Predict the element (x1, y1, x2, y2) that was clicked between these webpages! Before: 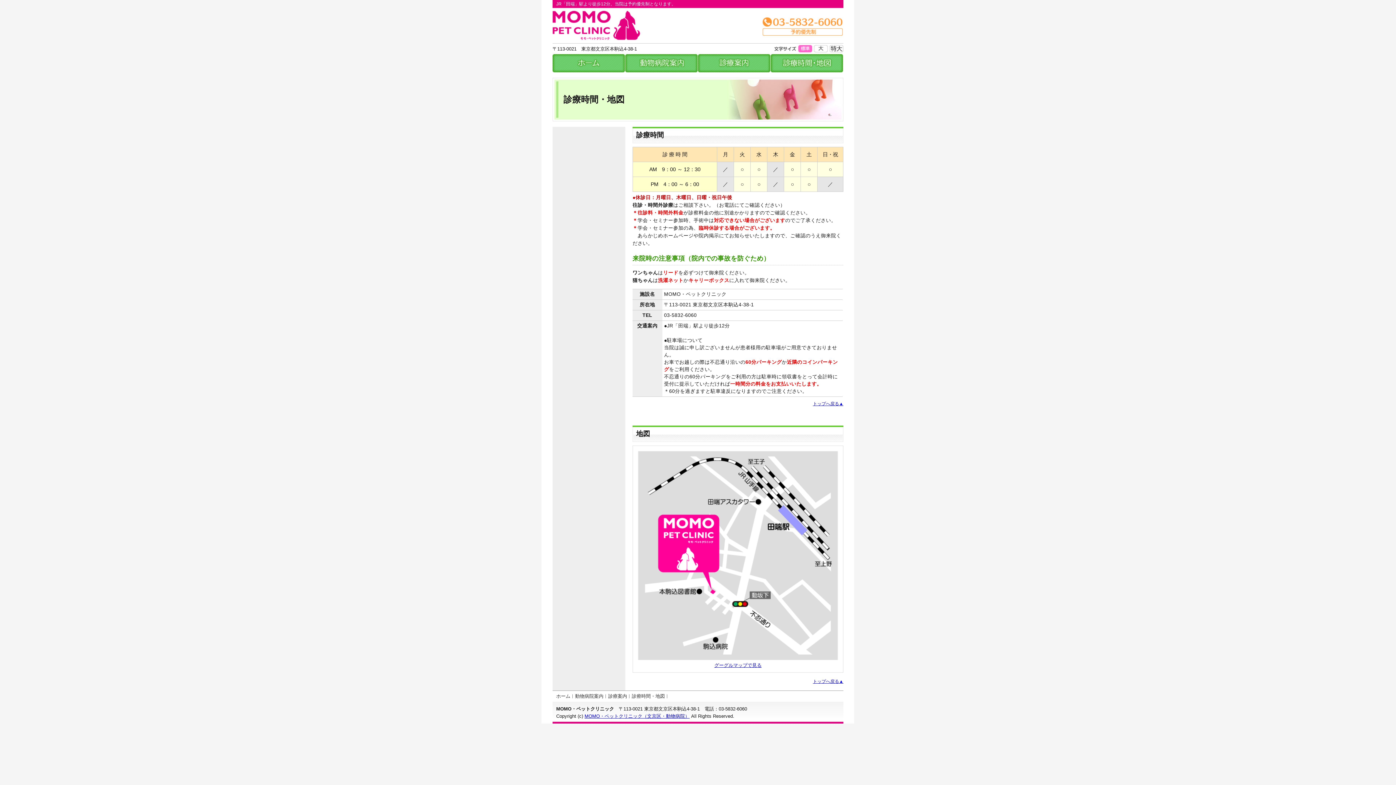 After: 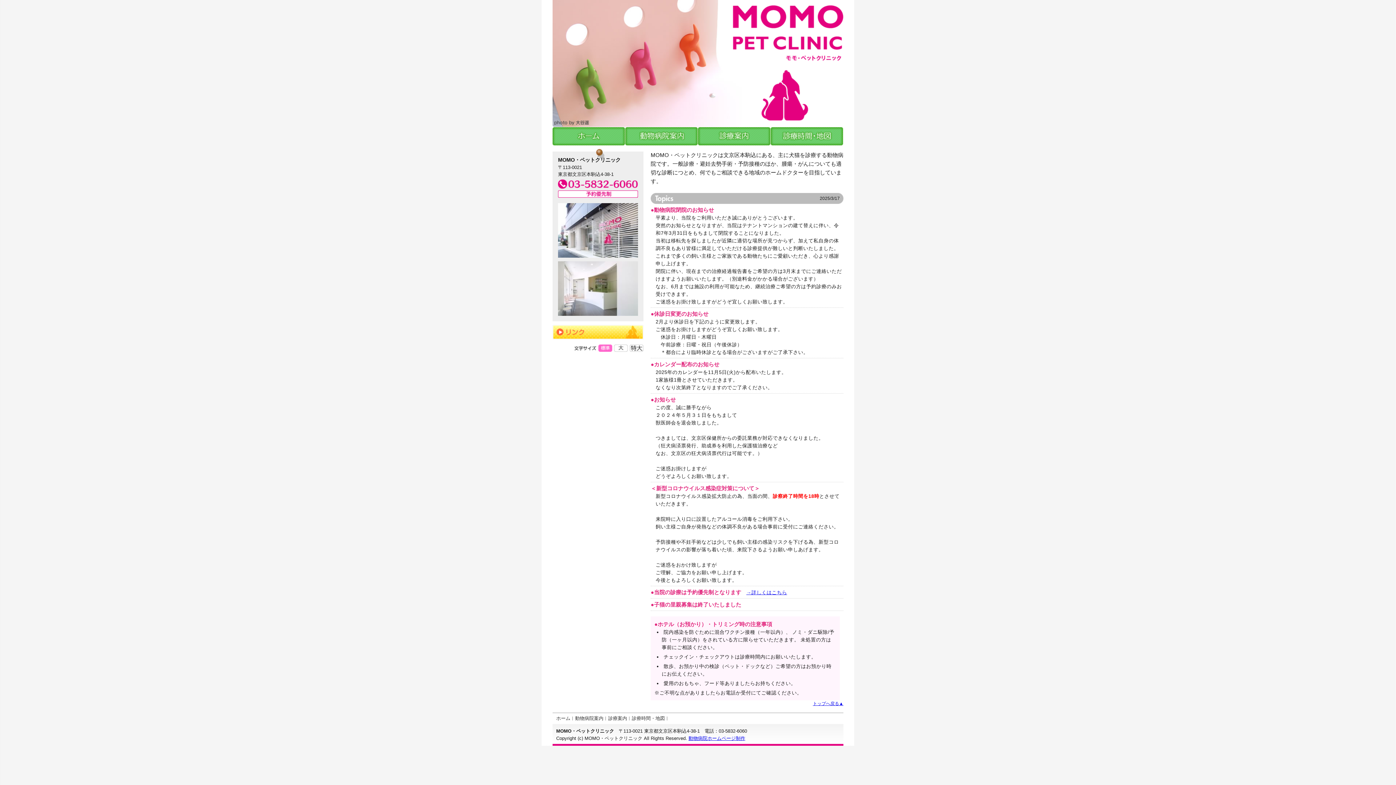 Action: label: ホーム bbox: (556, 693, 570, 699)